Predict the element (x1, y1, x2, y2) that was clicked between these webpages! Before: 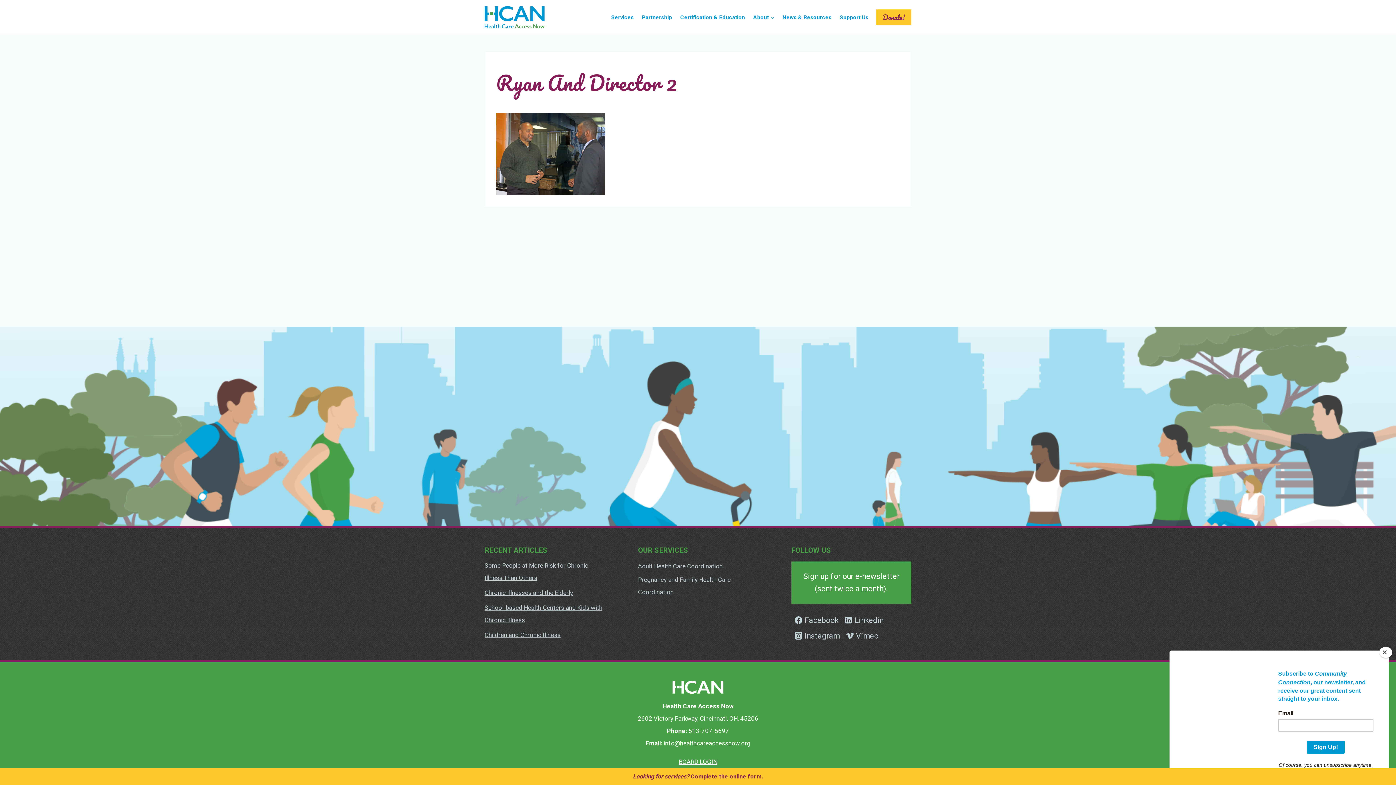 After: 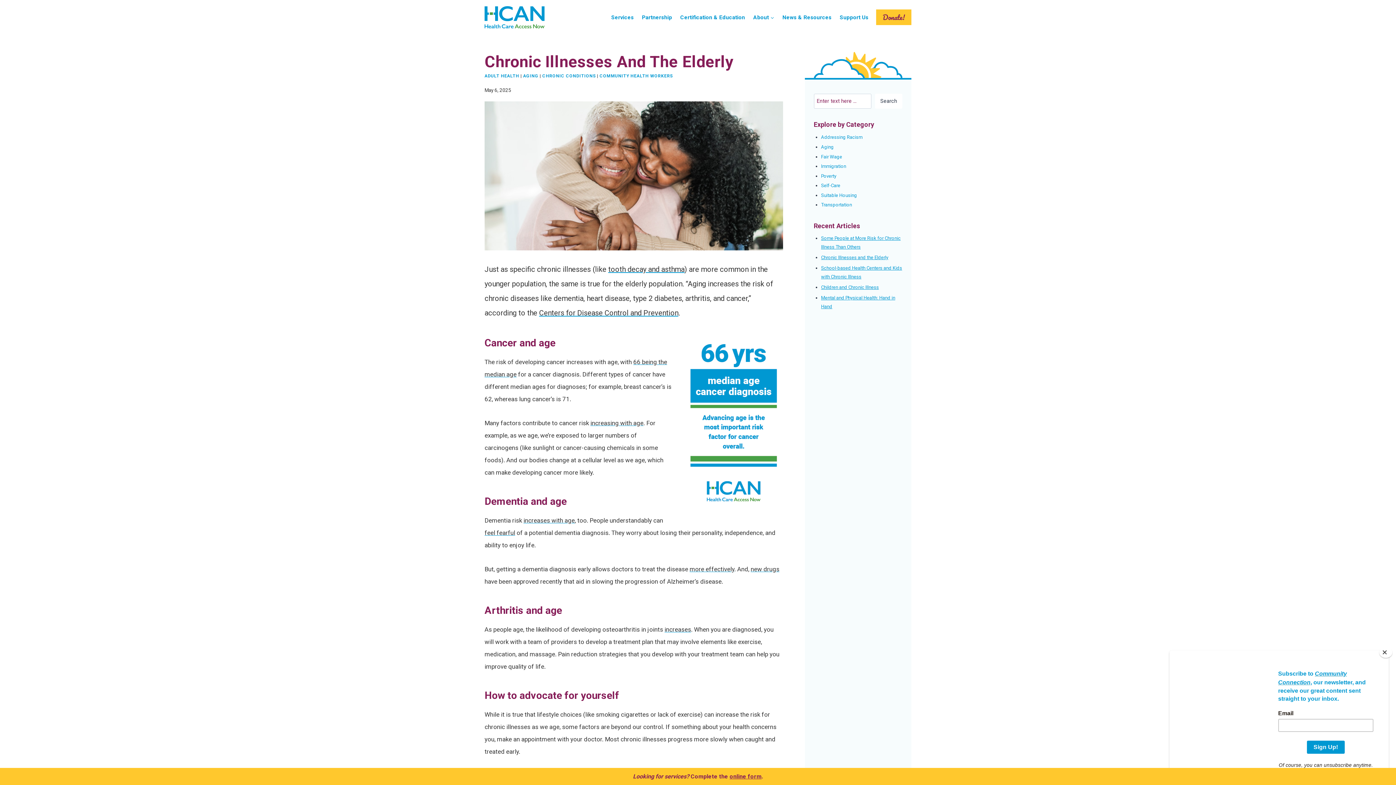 Action: bbox: (484, 589, 573, 596) label: Chronic Illnesses and the Elderly